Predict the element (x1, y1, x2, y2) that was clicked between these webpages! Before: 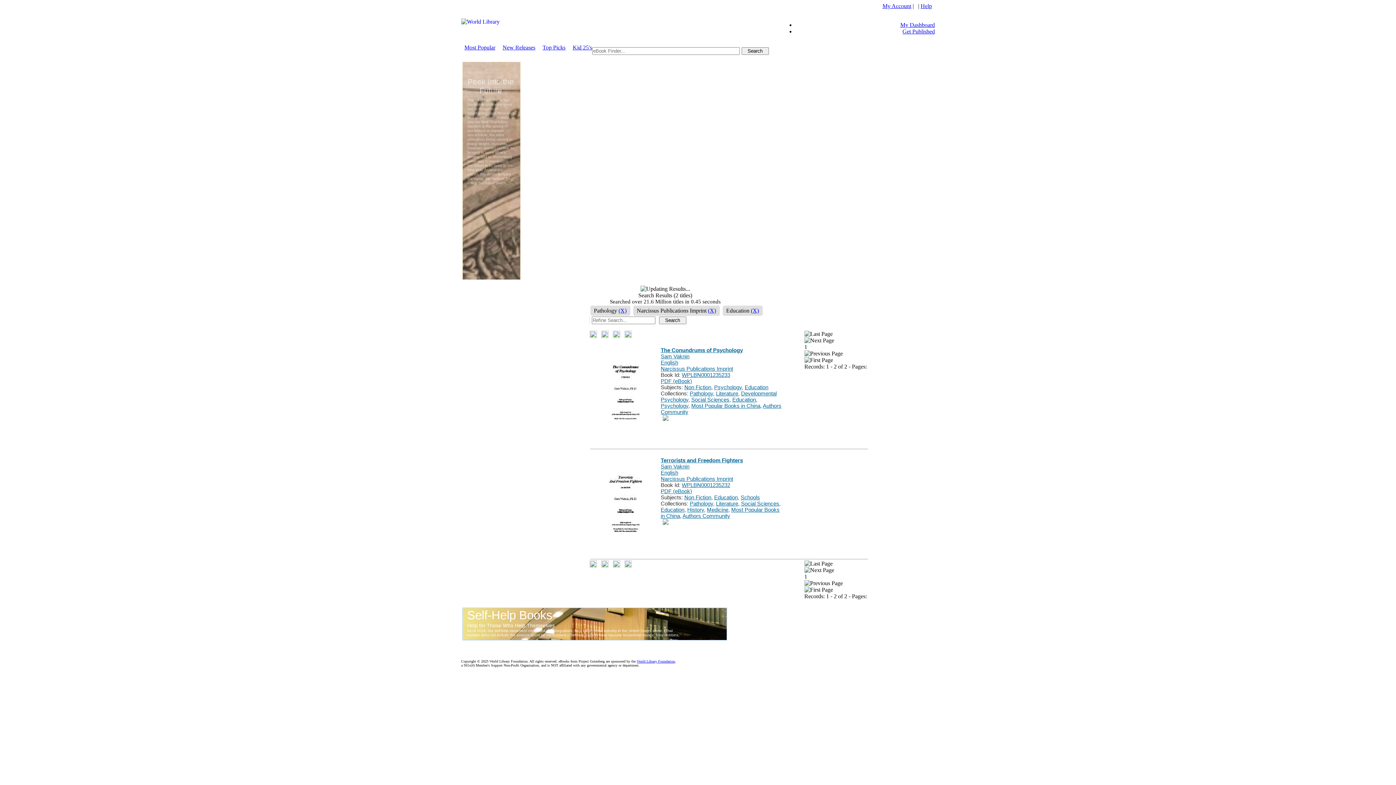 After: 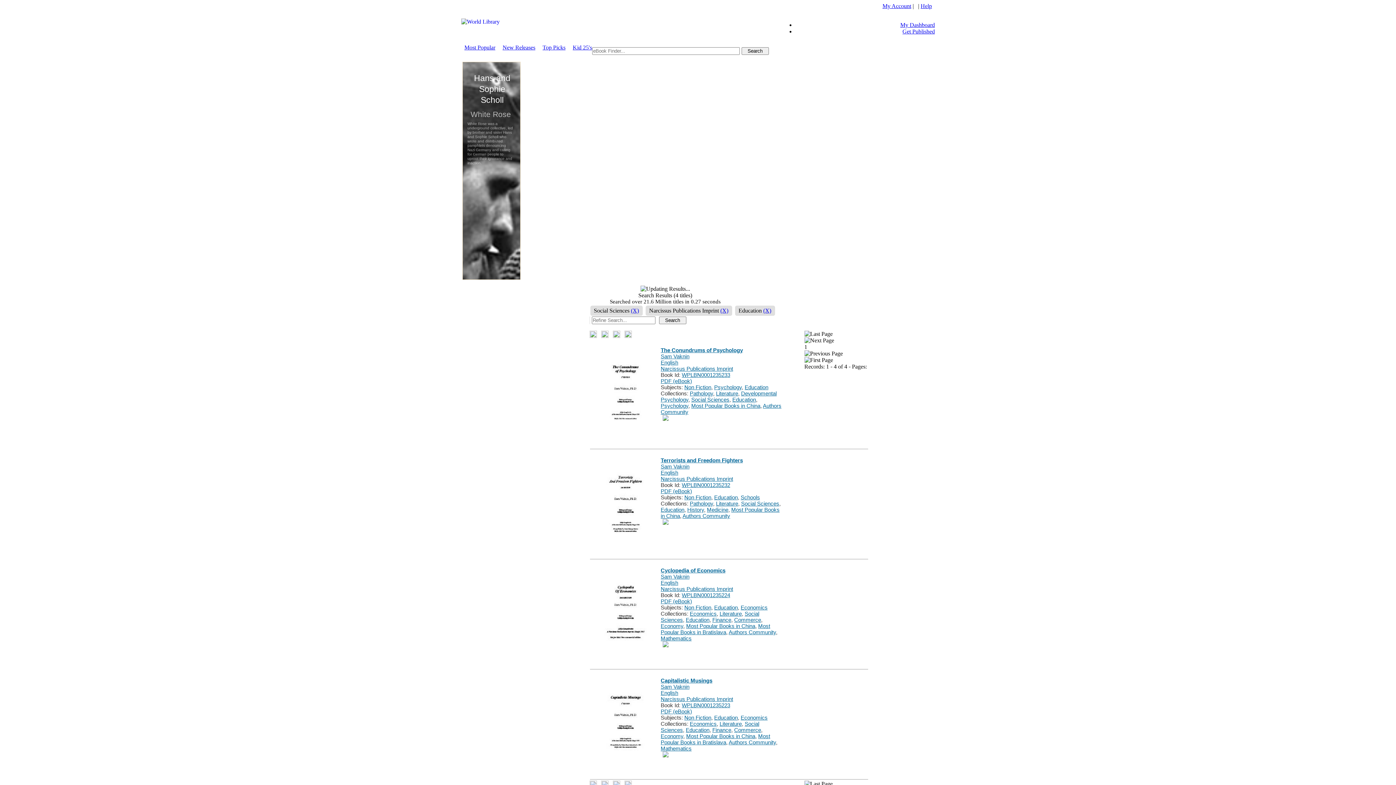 Action: label: Social Sciences bbox: (691, 396, 729, 402)